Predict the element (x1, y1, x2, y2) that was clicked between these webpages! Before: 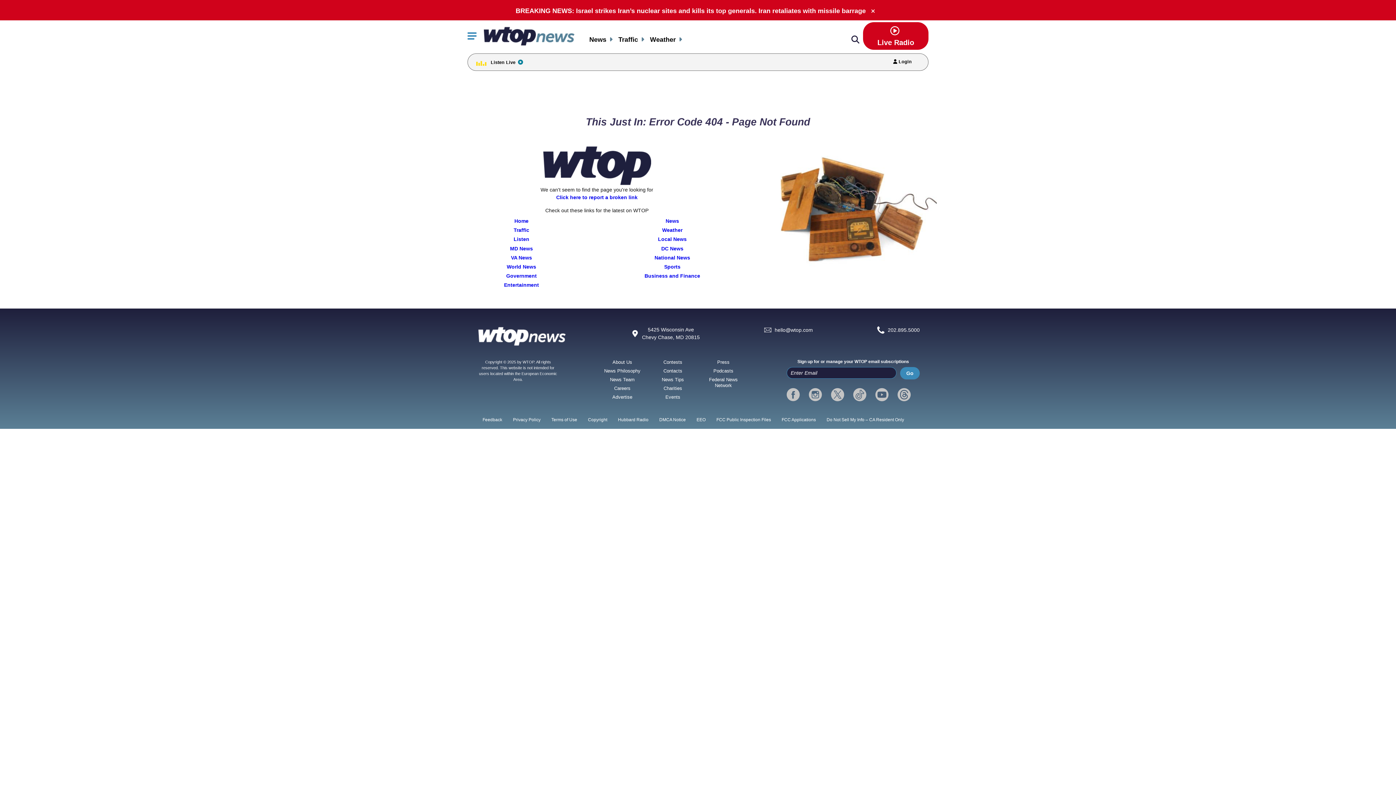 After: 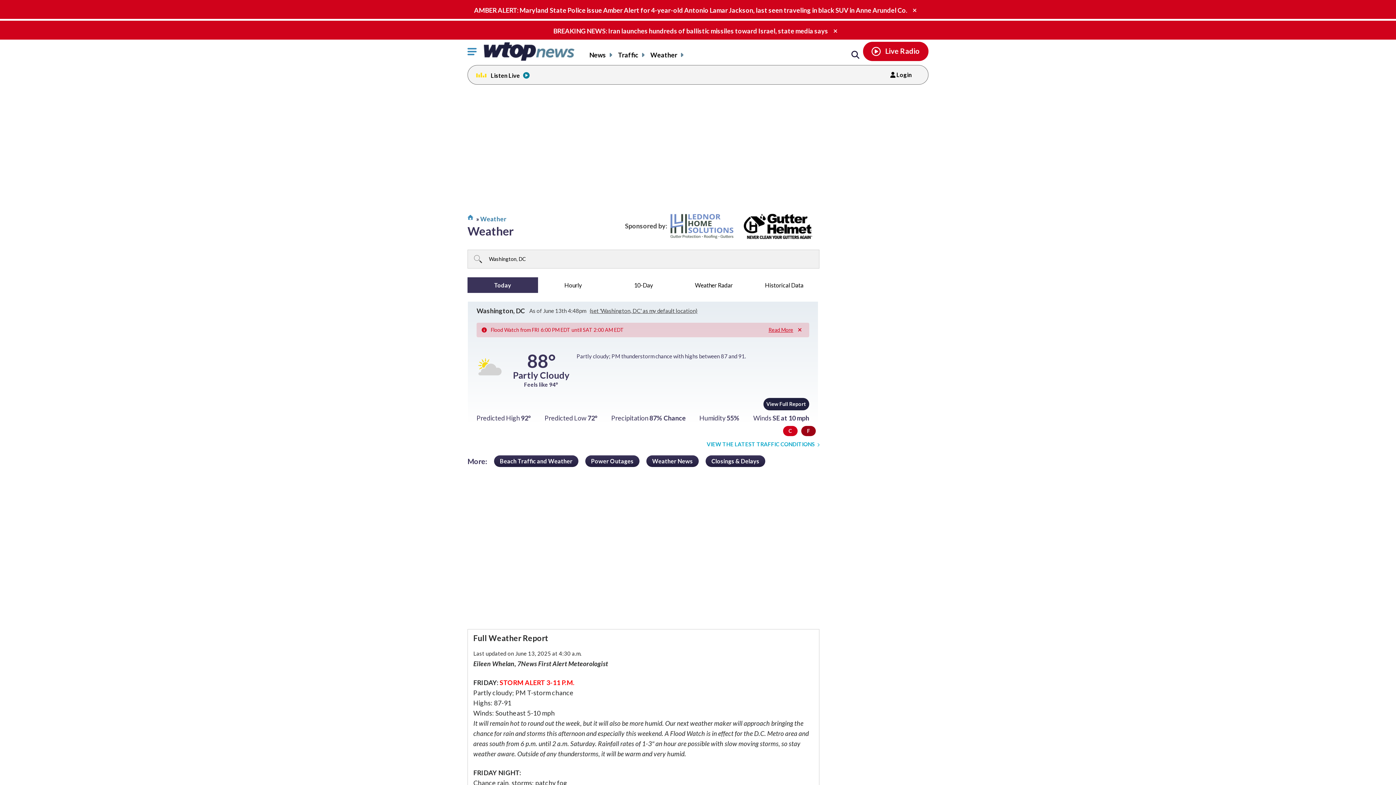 Action: label: Weather bbox: (597, 227, 748, 236)